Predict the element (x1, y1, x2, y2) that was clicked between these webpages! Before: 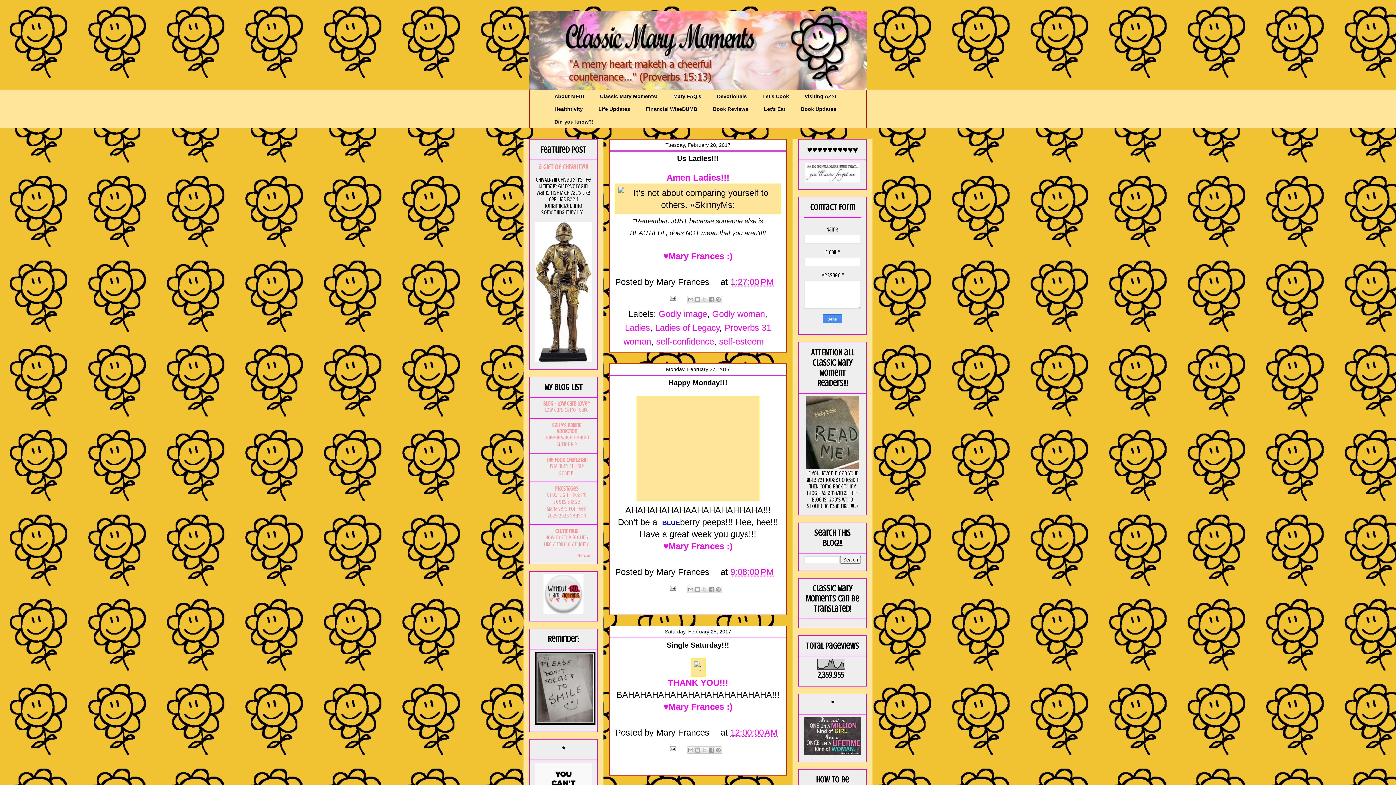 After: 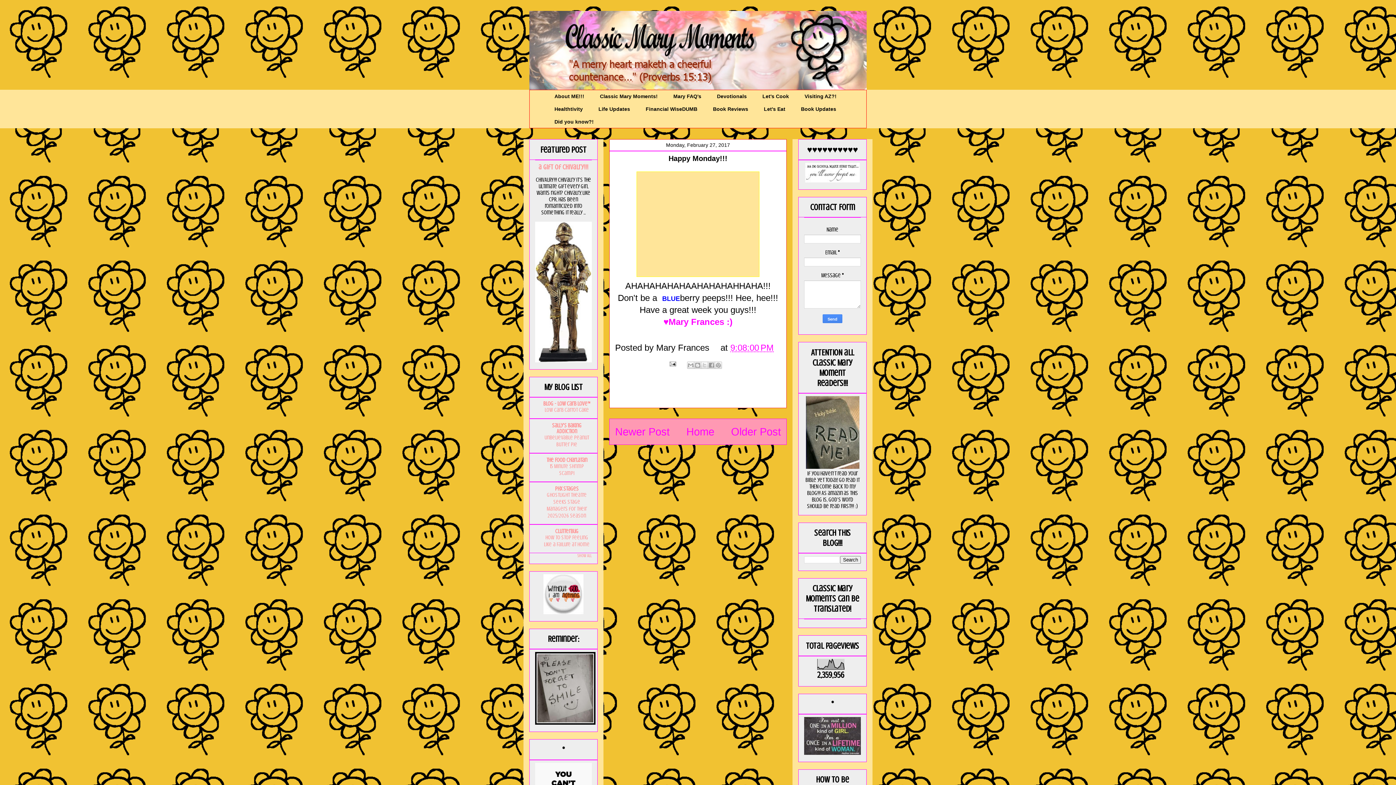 Action: bbox: (668, 379, 727, 387) label: Happy Monday!!!